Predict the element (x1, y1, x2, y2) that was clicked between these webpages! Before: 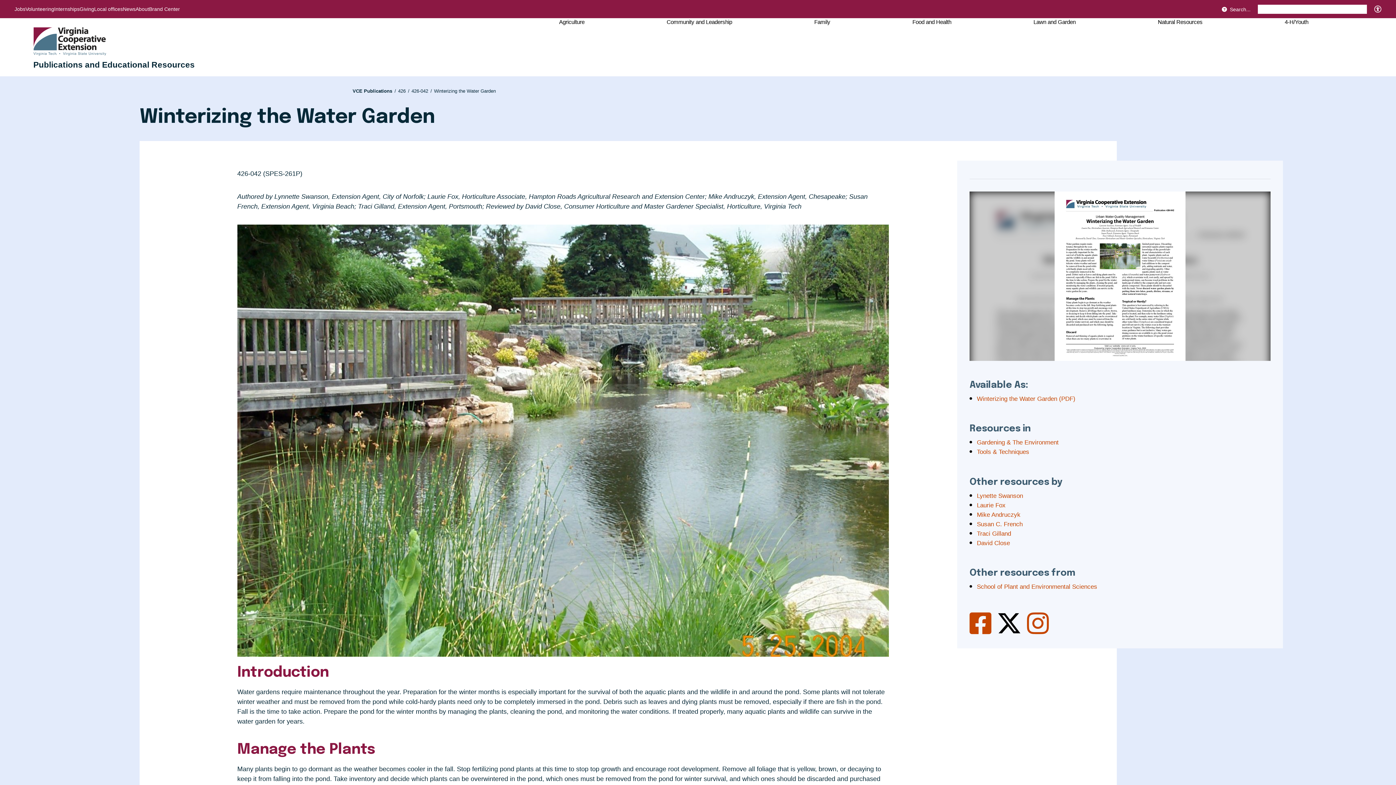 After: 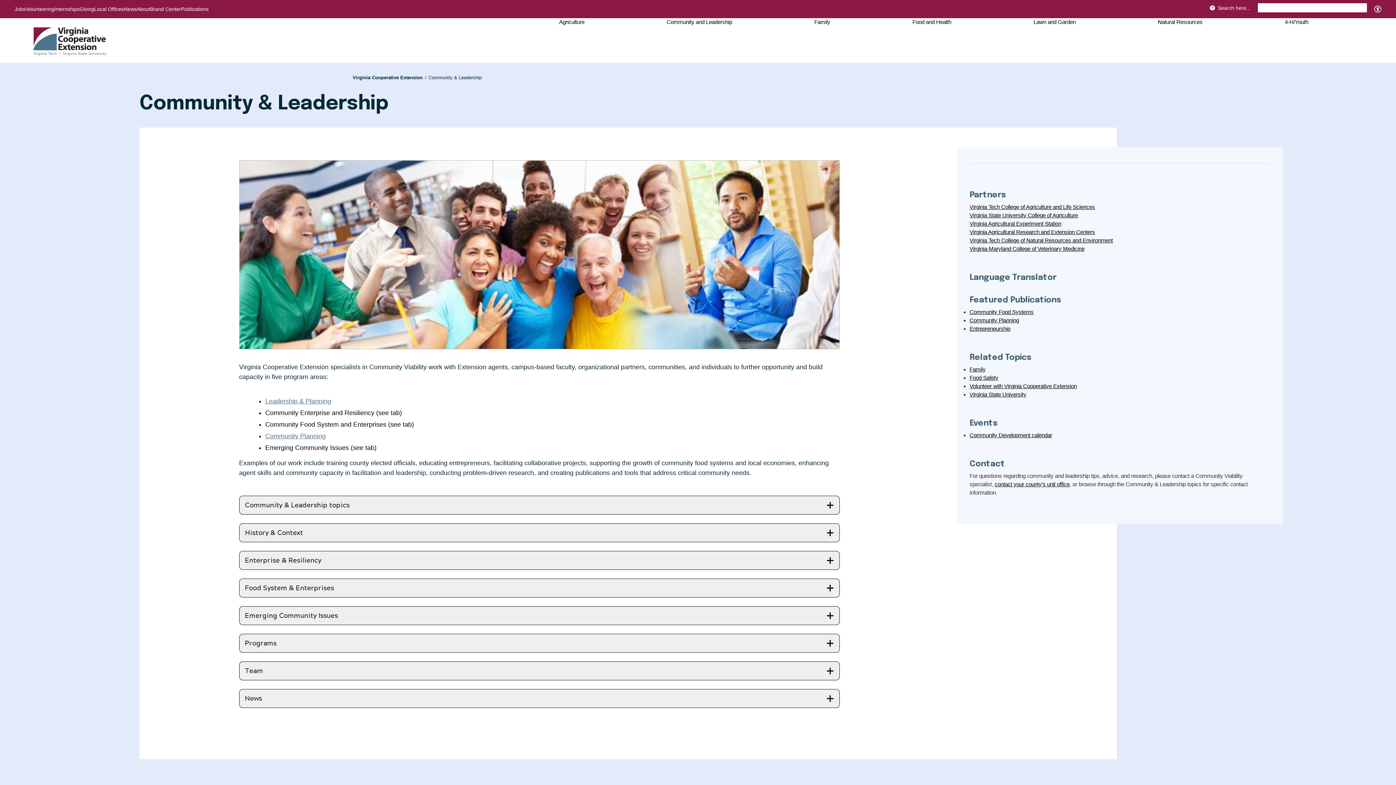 Action: label: Community and Leadership bbox: (666, 18, 732, 25)